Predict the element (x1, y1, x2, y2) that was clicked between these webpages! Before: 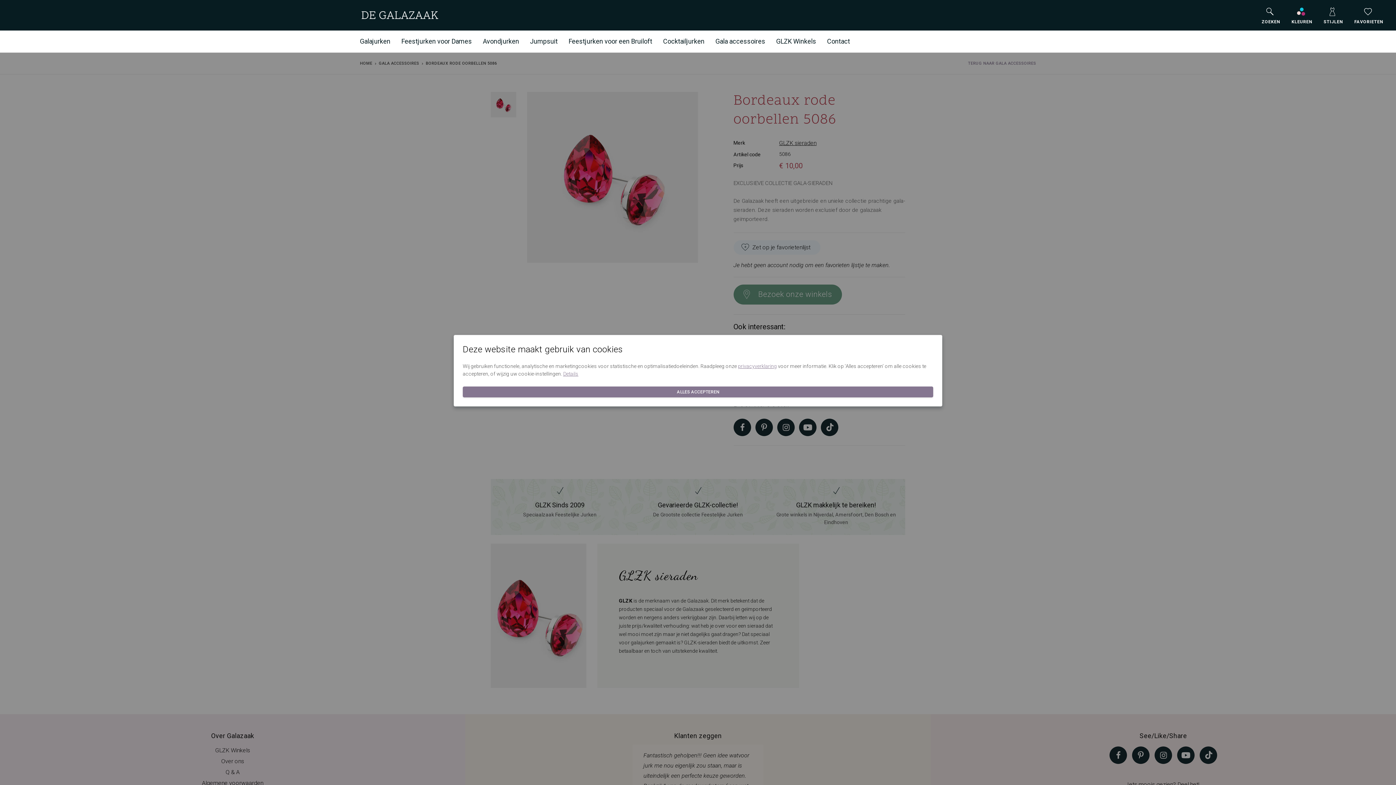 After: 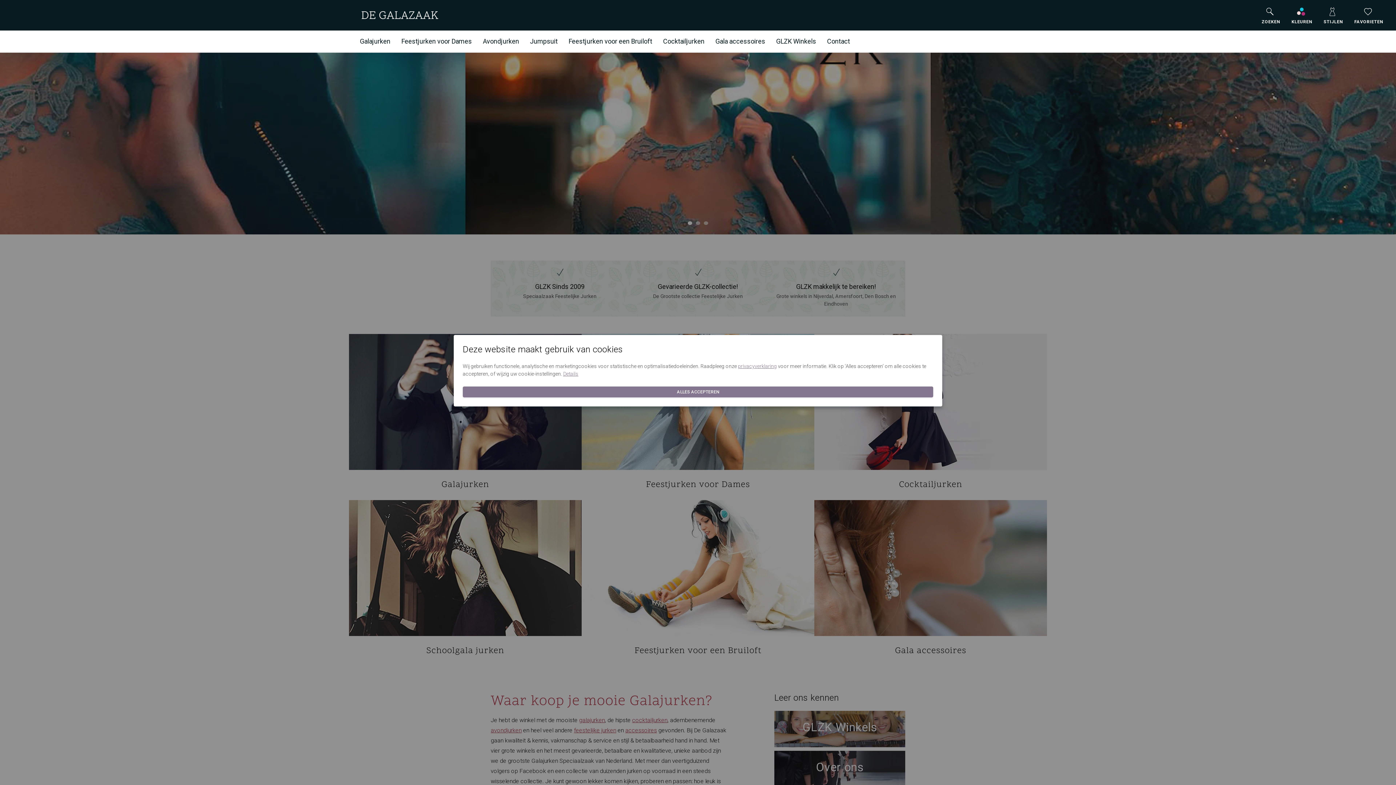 Action: bbox: (360, 5, 440, 25)